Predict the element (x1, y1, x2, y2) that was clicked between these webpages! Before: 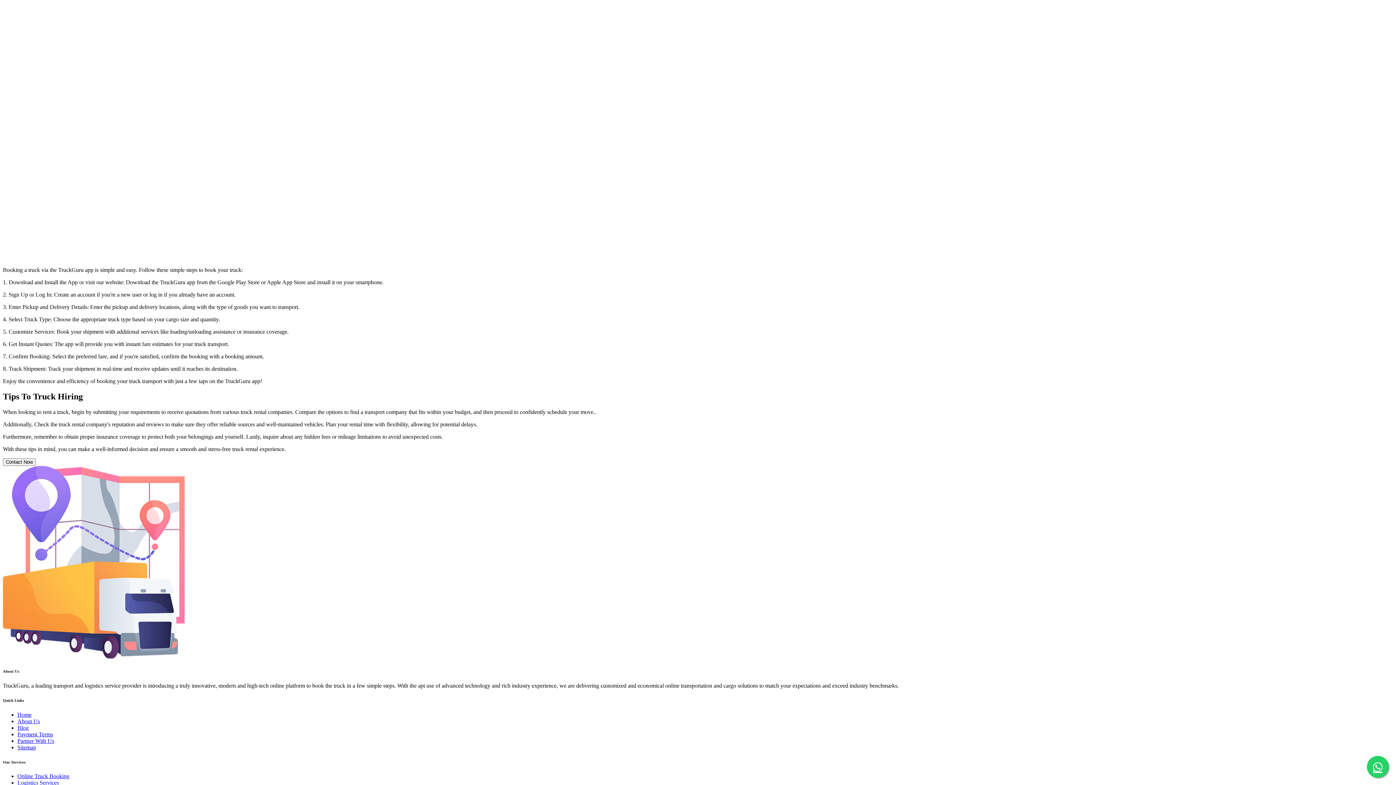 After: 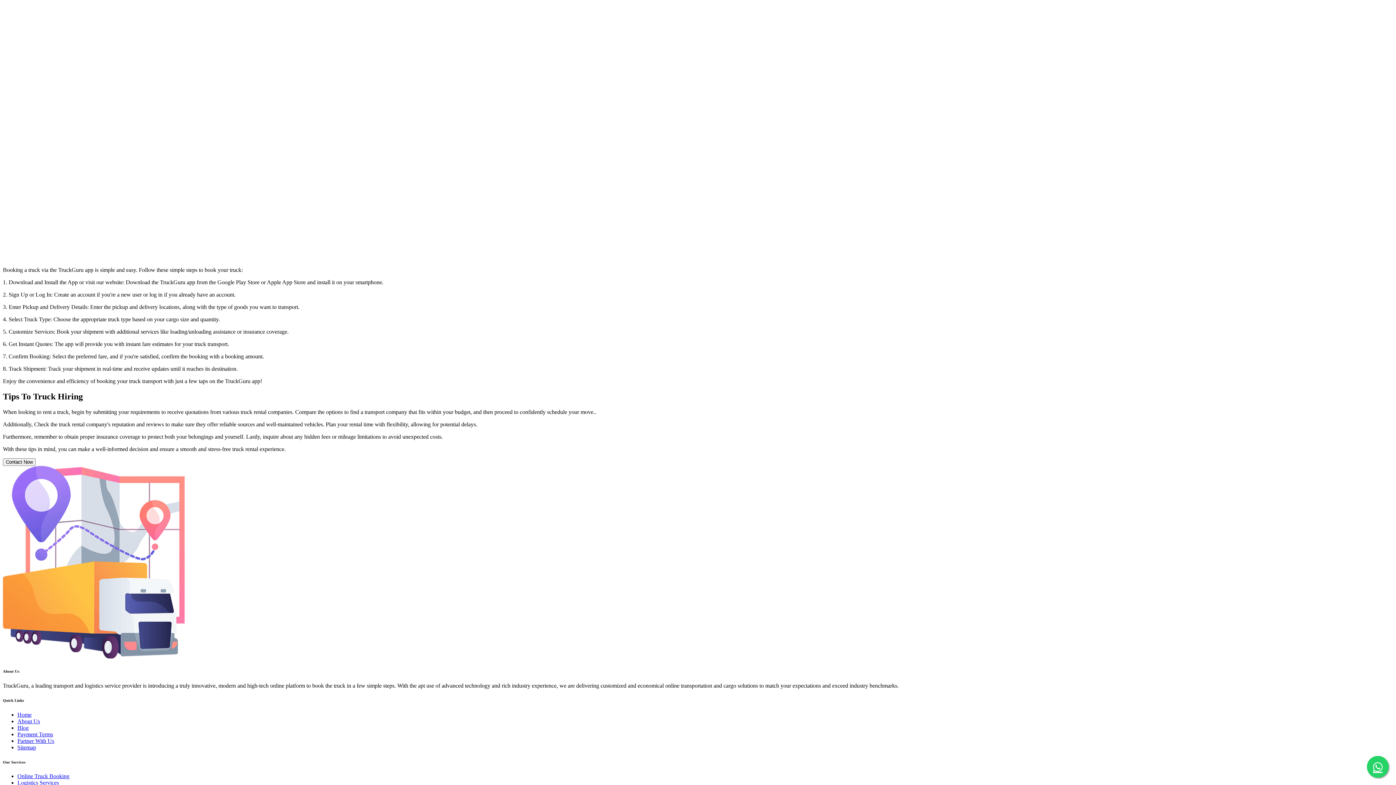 Action: bbox: (17, 724, 28, 731) label: Blog